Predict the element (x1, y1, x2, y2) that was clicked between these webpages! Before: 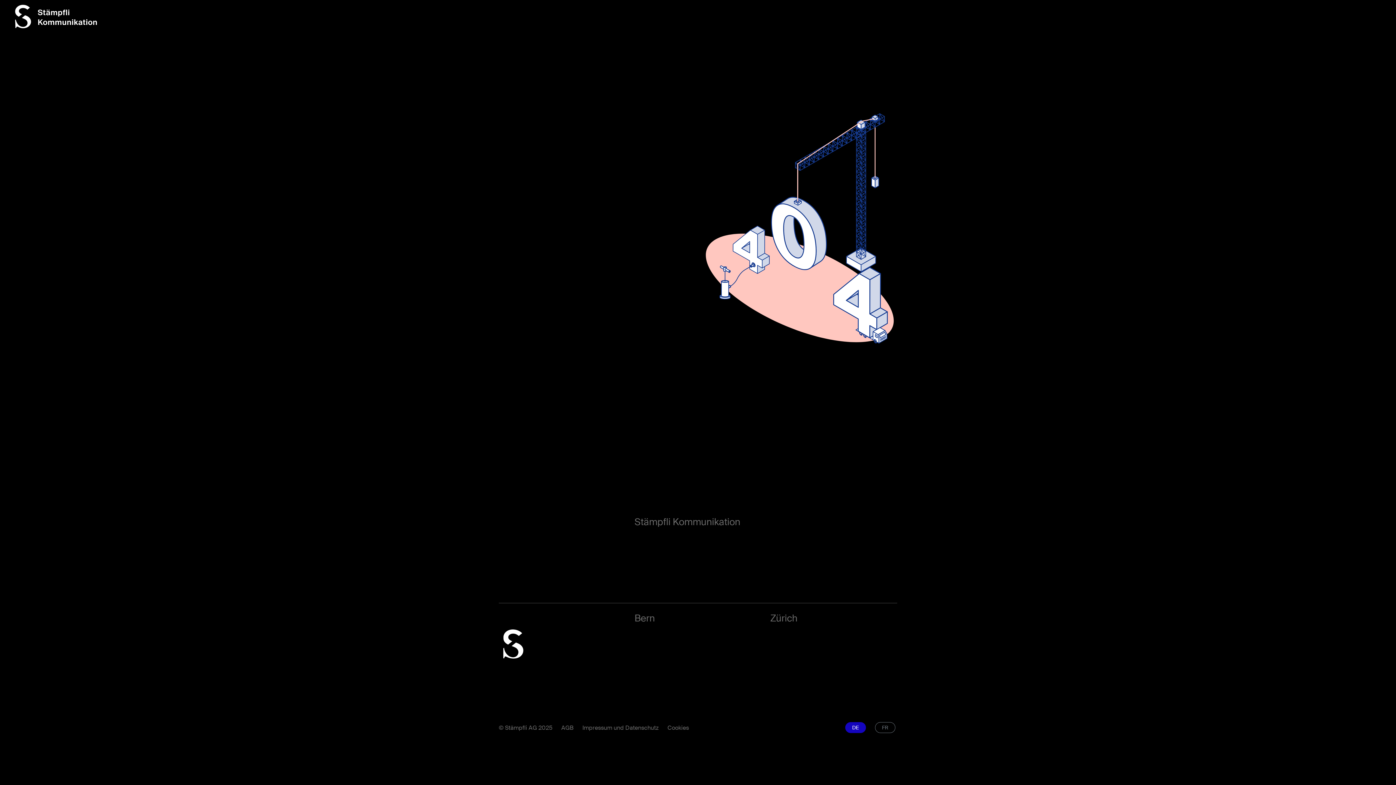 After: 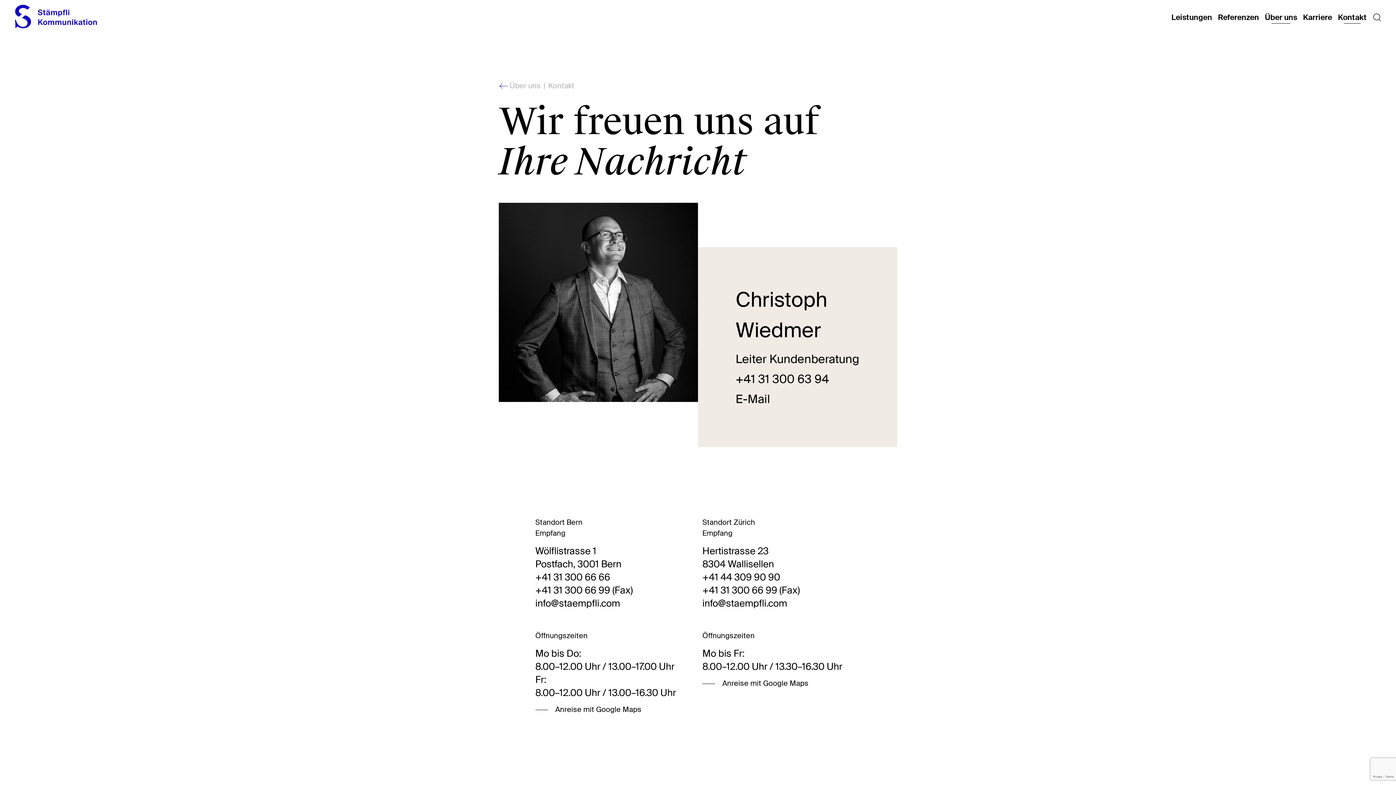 Action: bbox: (542, 244, 604, 253) label: Wir sind für Sie da!